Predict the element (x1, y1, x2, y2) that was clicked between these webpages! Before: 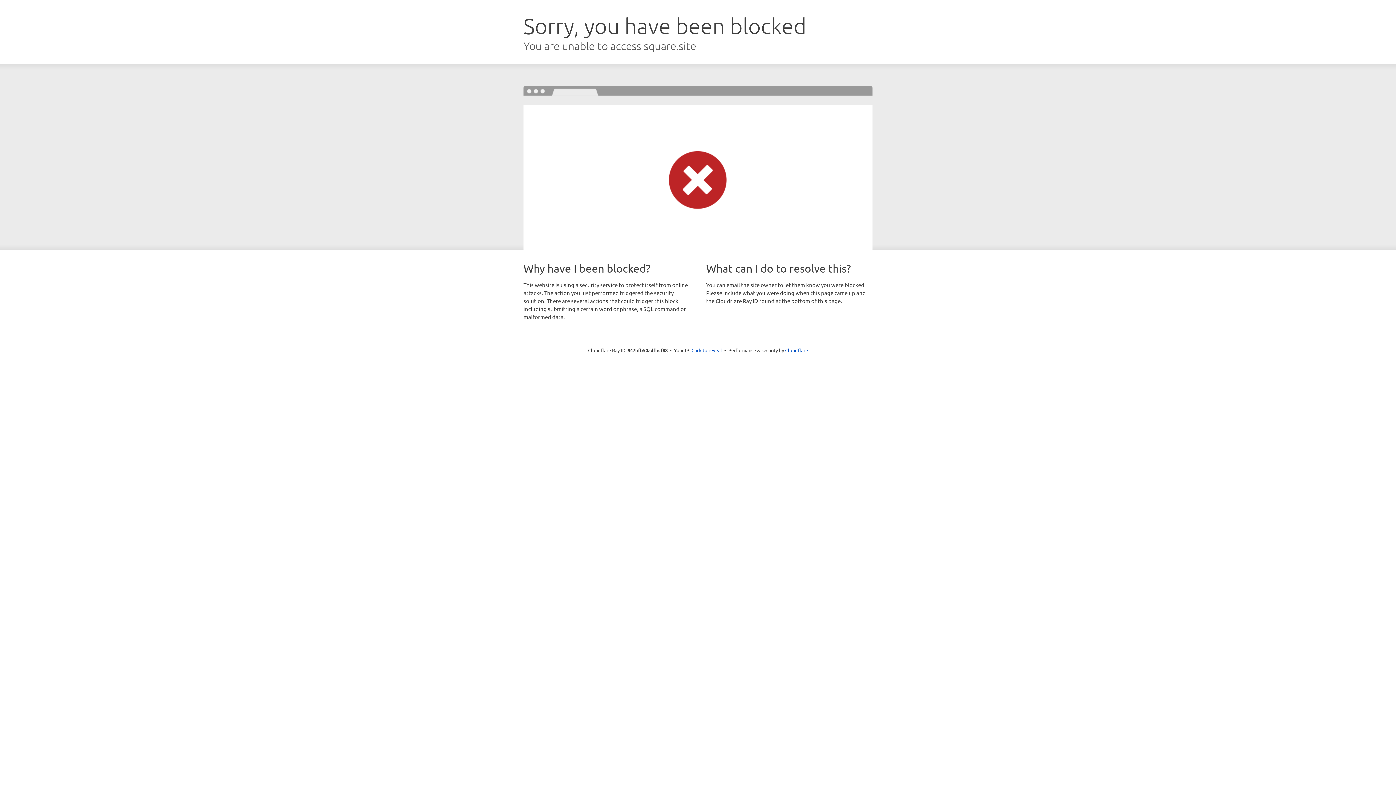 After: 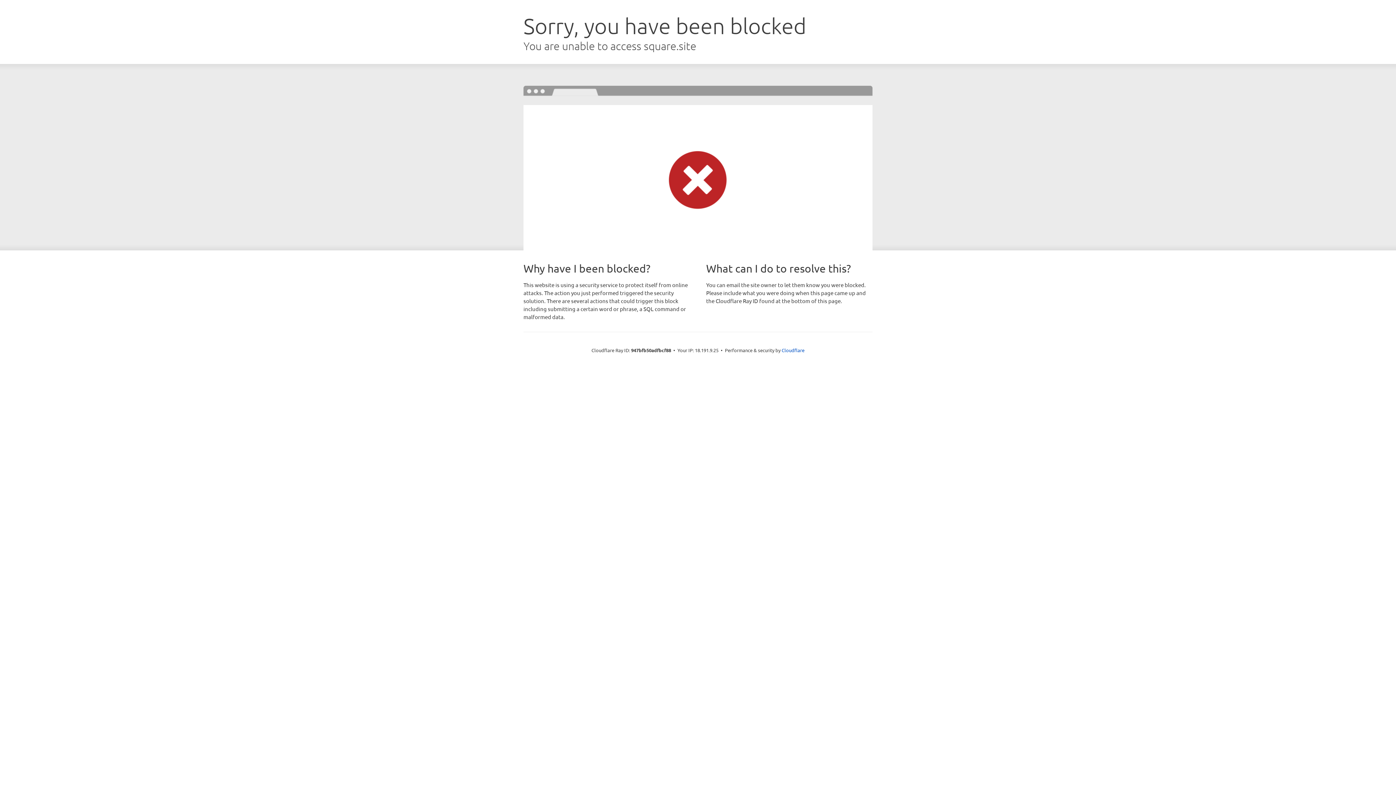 Action: label: Click to reveal bbox: (691, 346, 722, 353)